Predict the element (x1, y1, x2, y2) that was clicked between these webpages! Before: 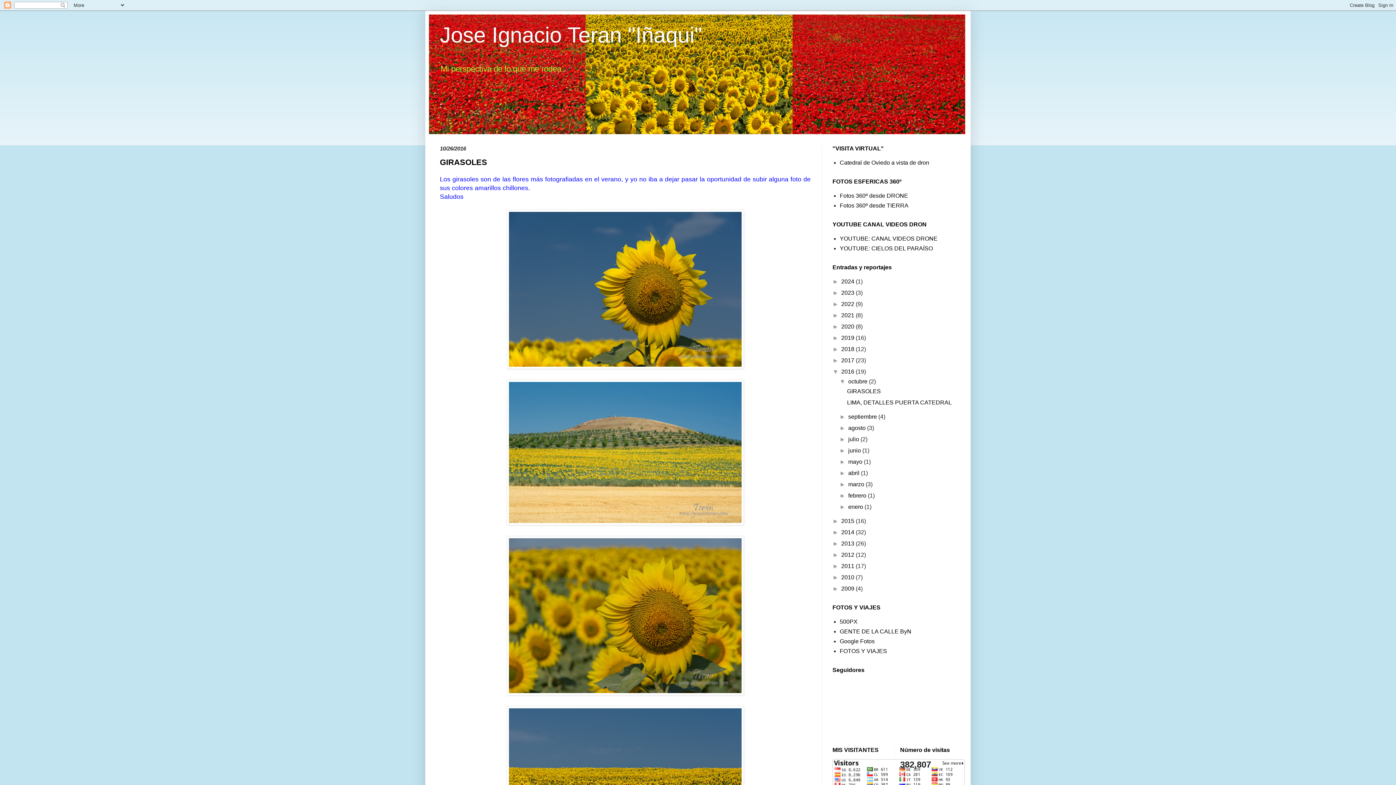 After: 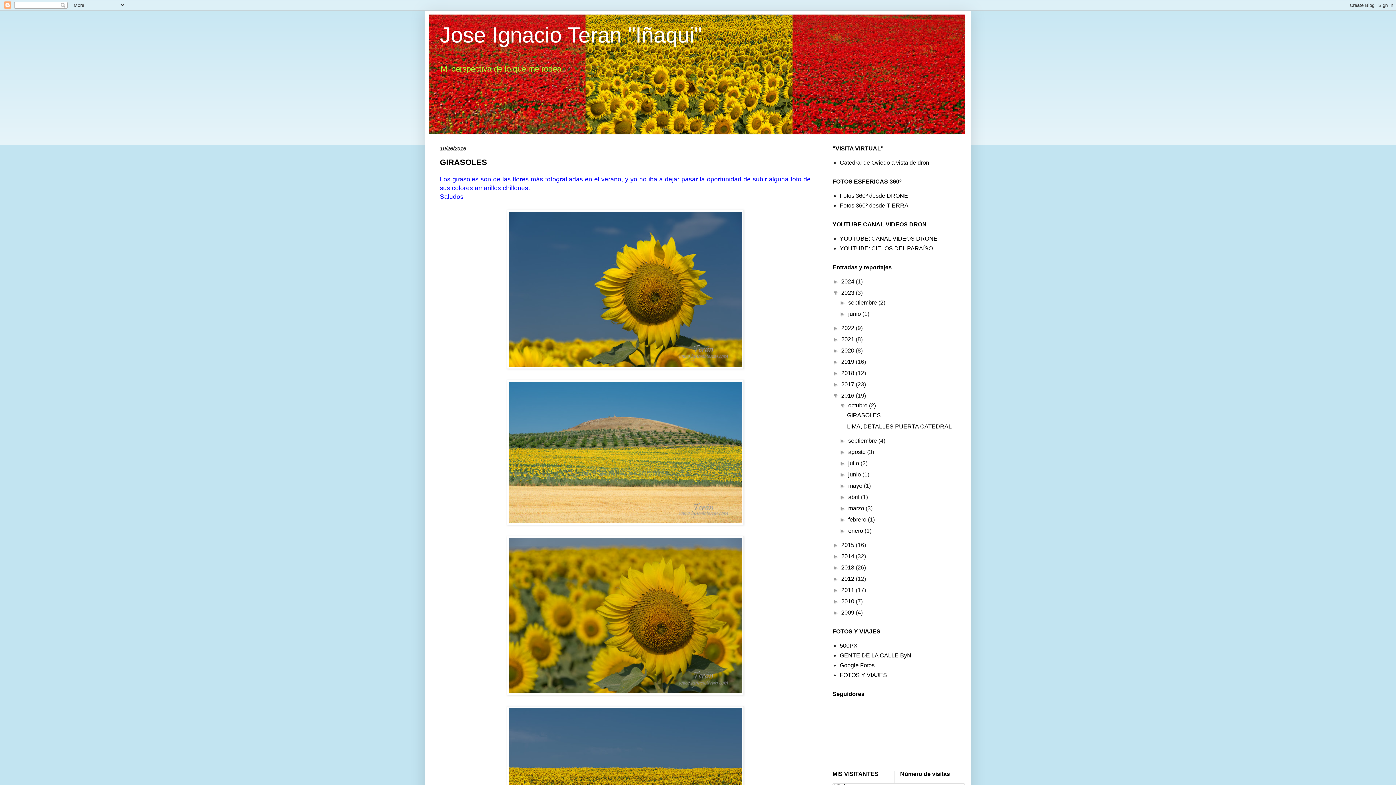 Action: label: ►   bbox: (832, 289, 841, 296)